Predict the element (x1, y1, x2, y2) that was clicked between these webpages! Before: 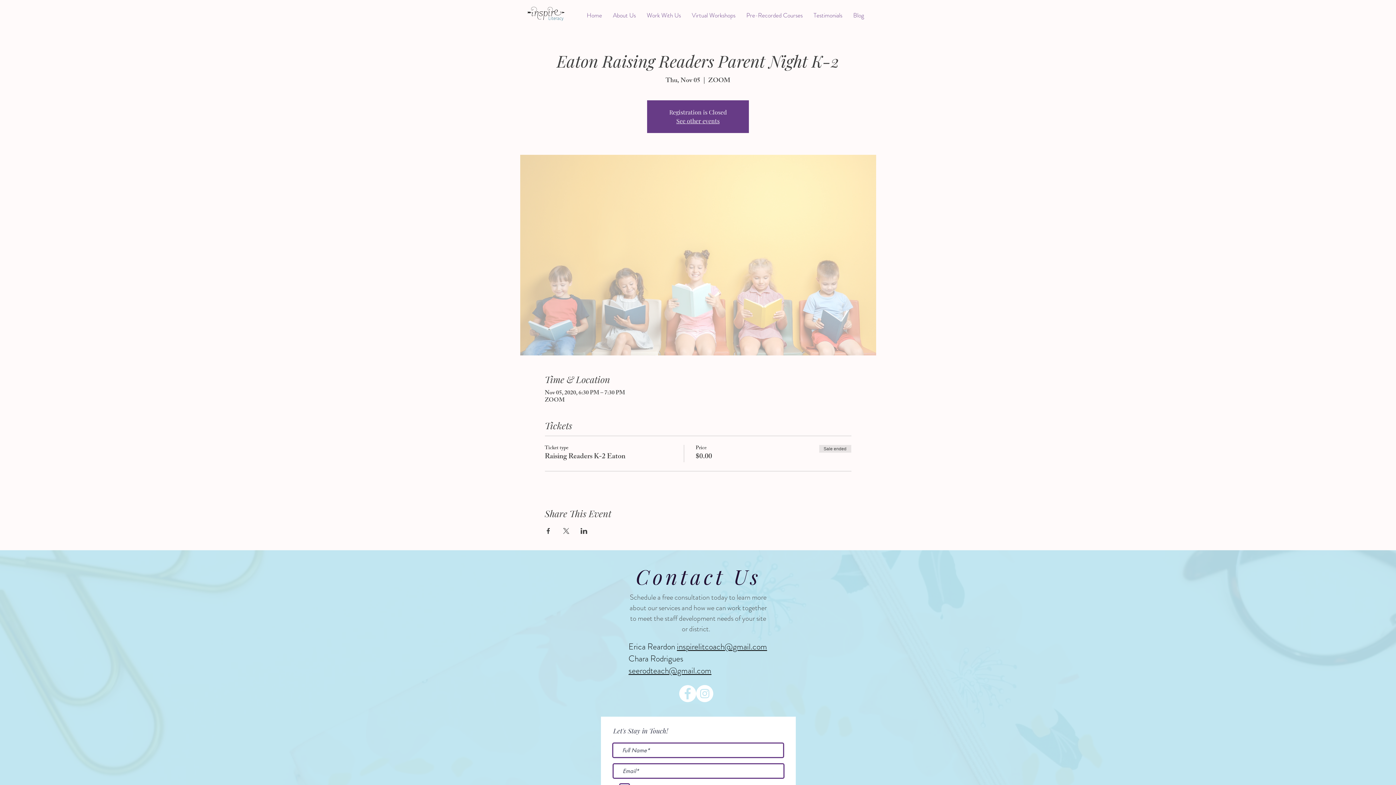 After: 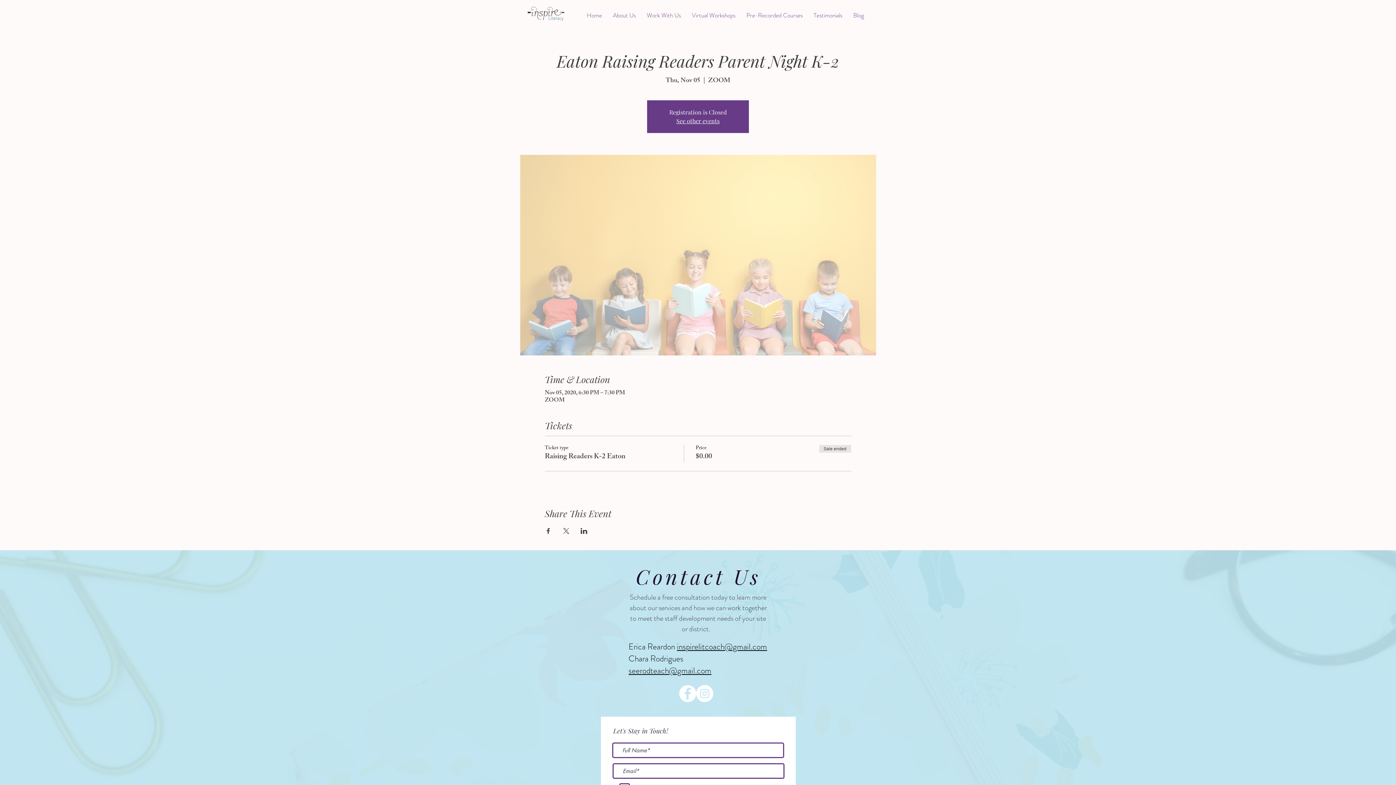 Action: bbox: (677, 640, 767, 652) label: inspirelitcoach@gmail.com